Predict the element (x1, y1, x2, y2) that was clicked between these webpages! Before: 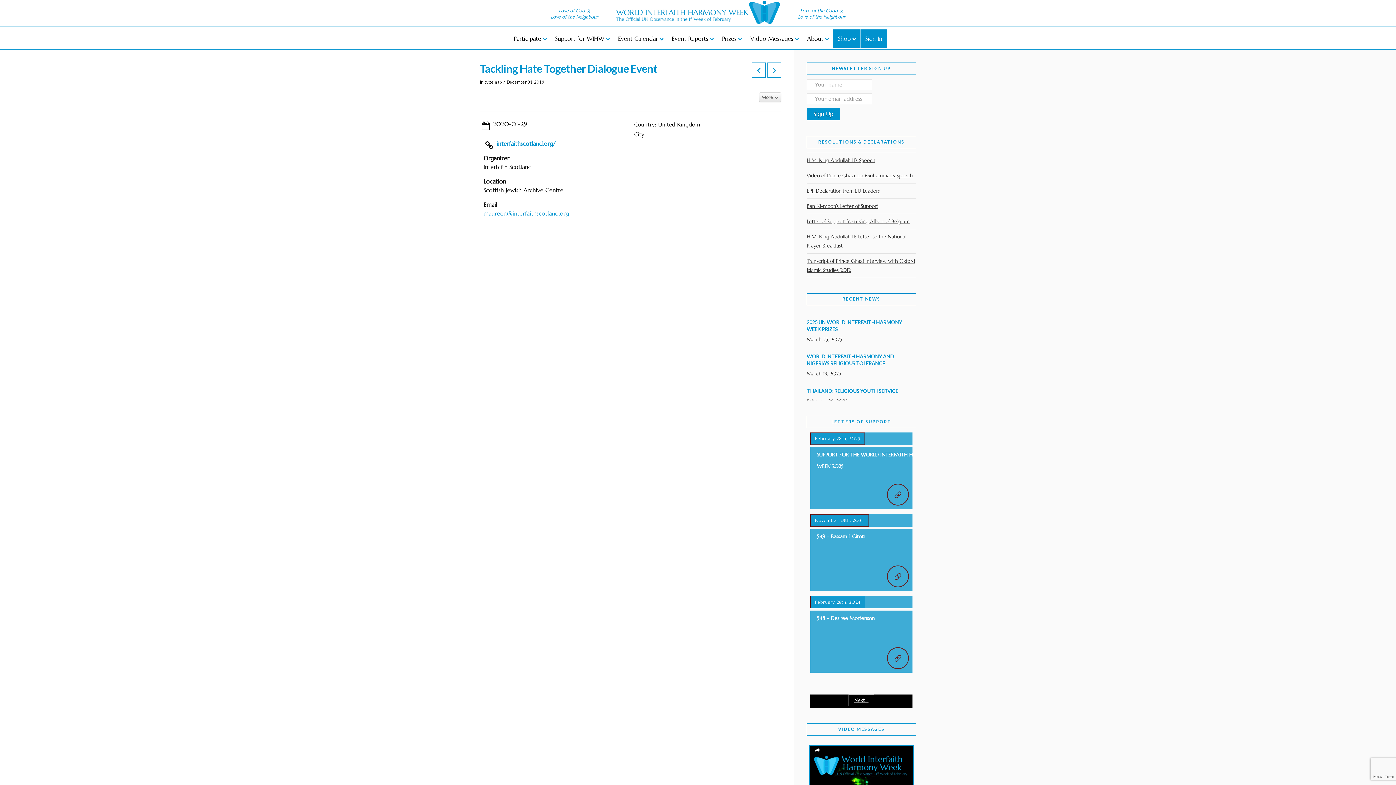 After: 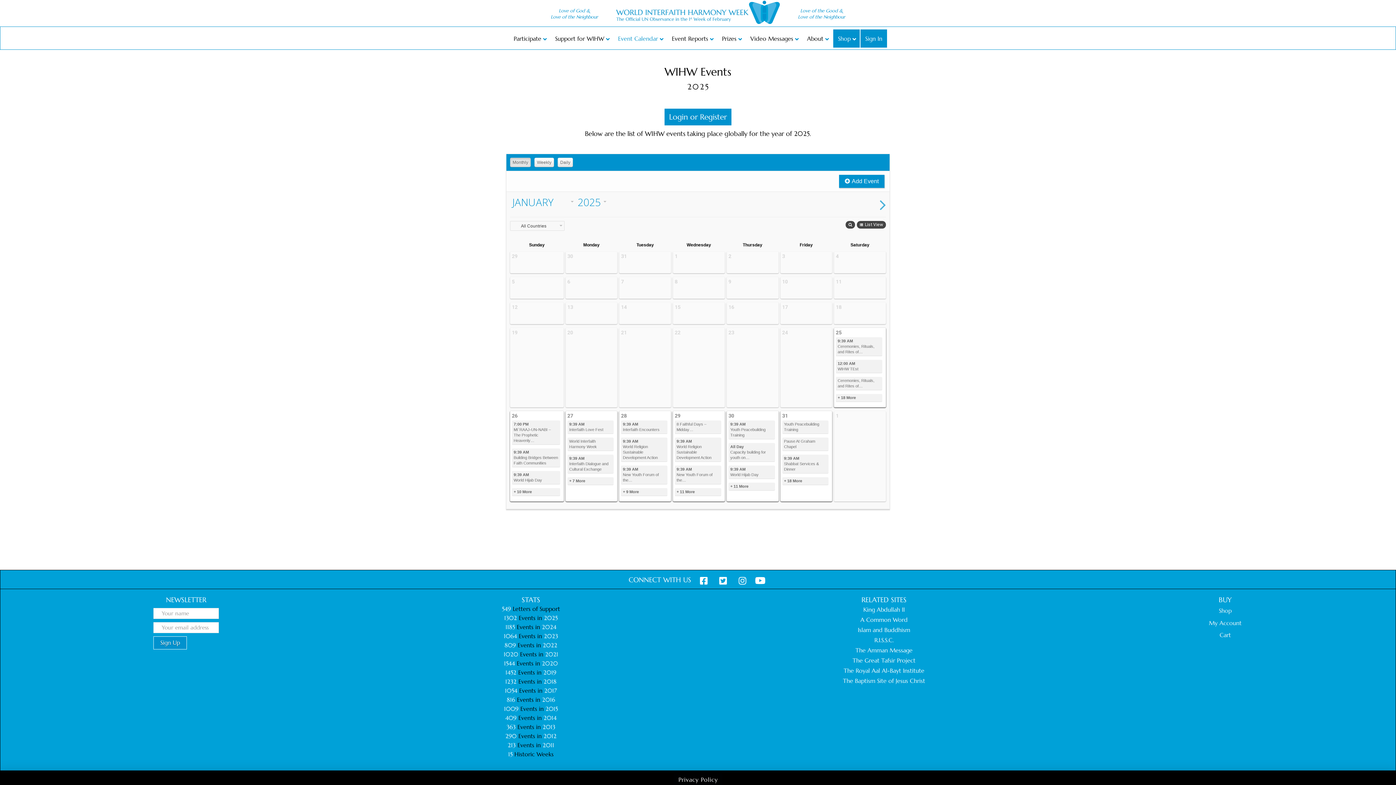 Action: label: Event Calendar bbox: (613, 29, 667, 47)